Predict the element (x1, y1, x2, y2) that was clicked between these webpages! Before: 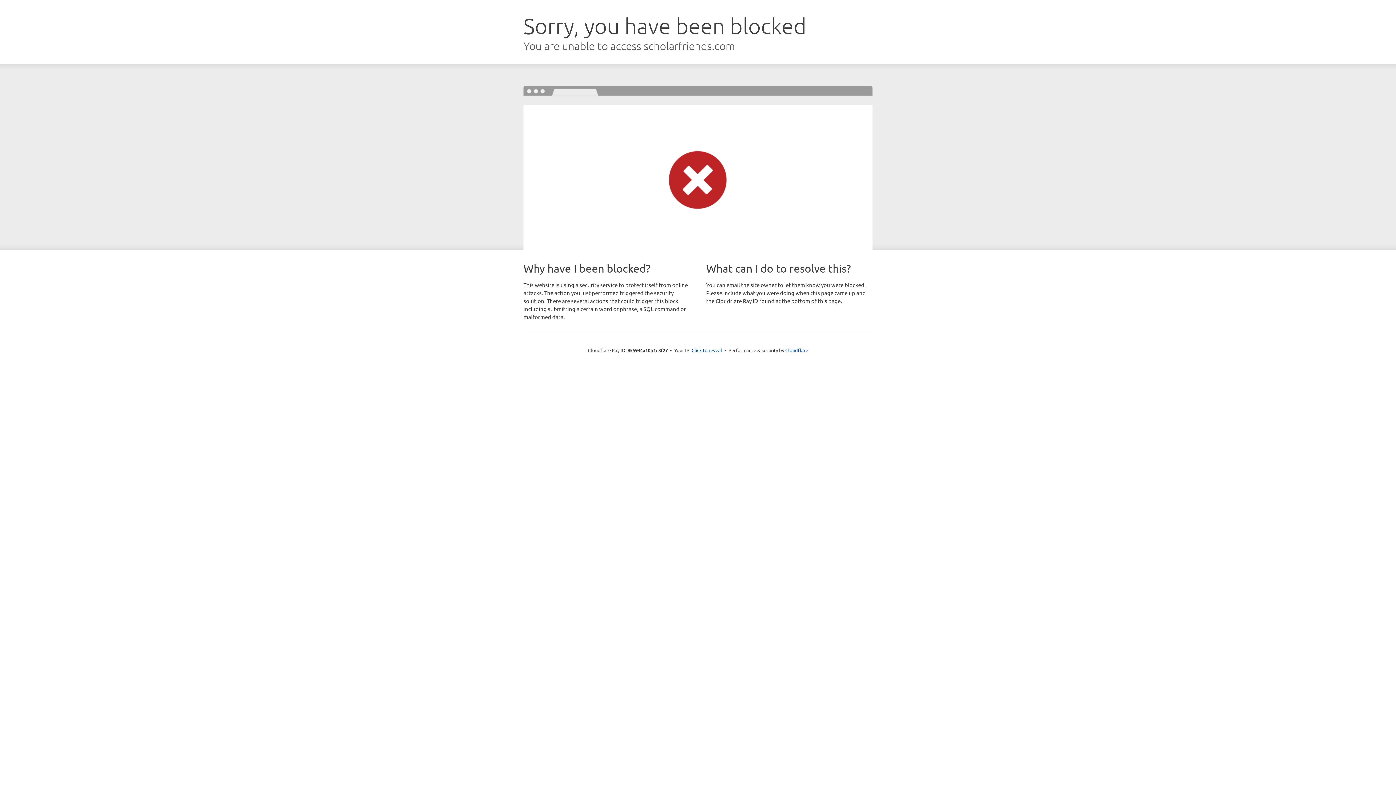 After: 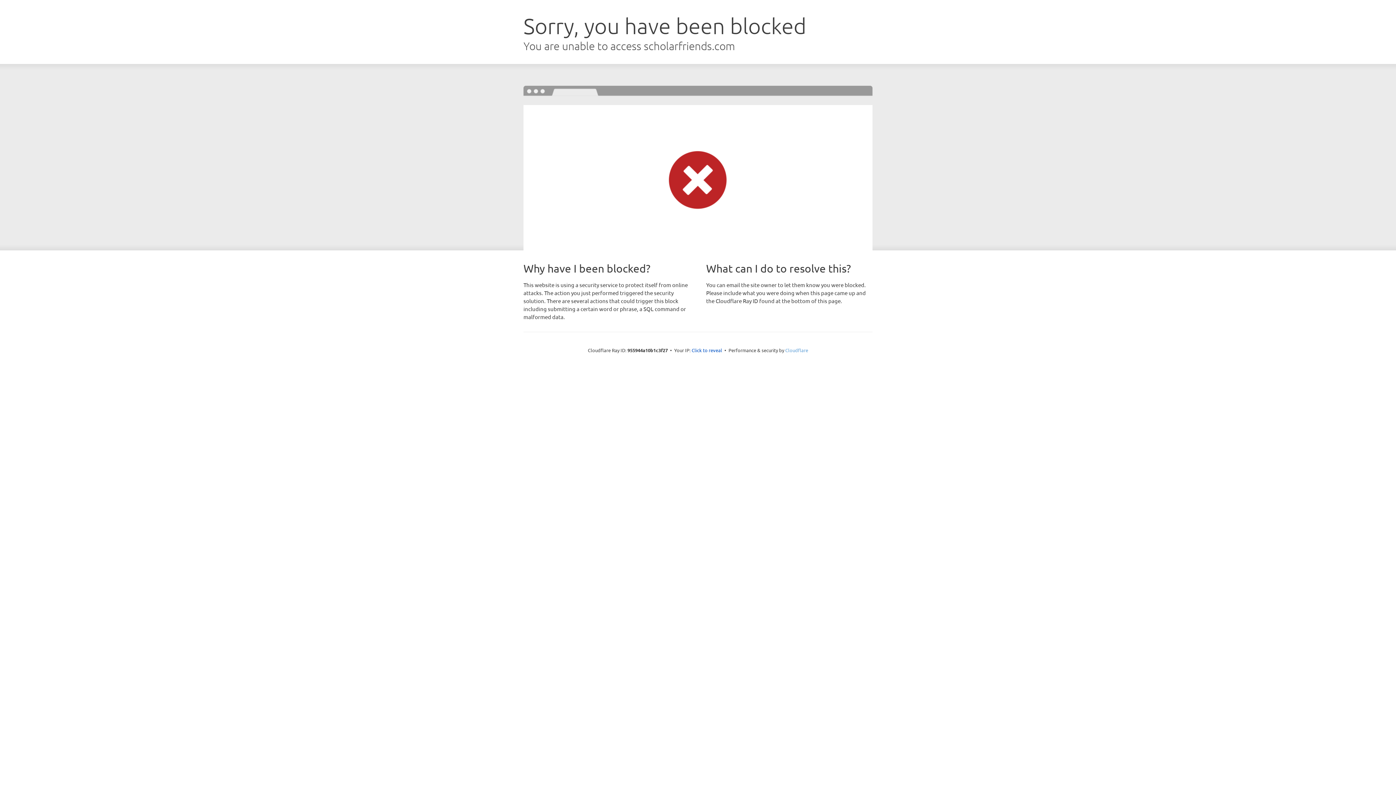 Action: label: Cloudflare bbox: (785, 347, 808, 353)